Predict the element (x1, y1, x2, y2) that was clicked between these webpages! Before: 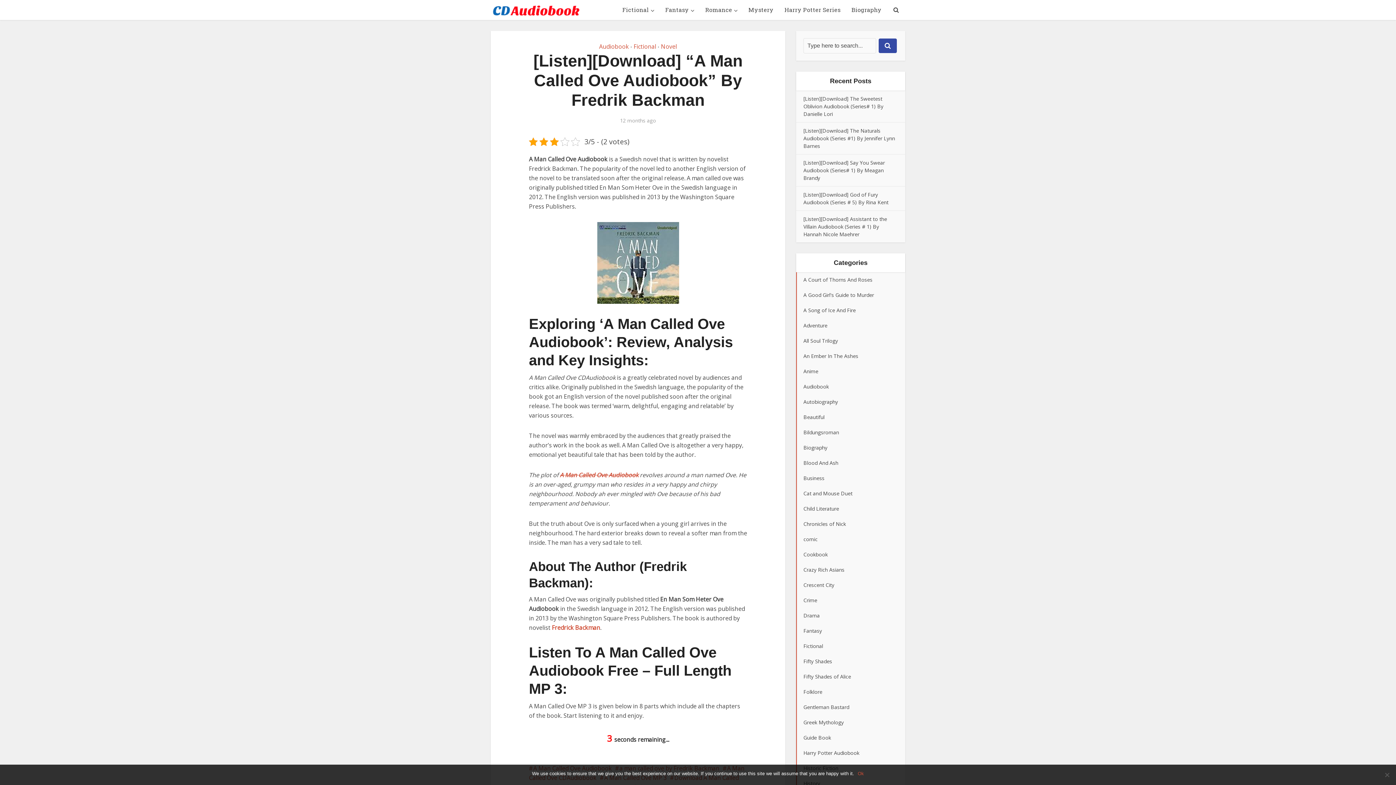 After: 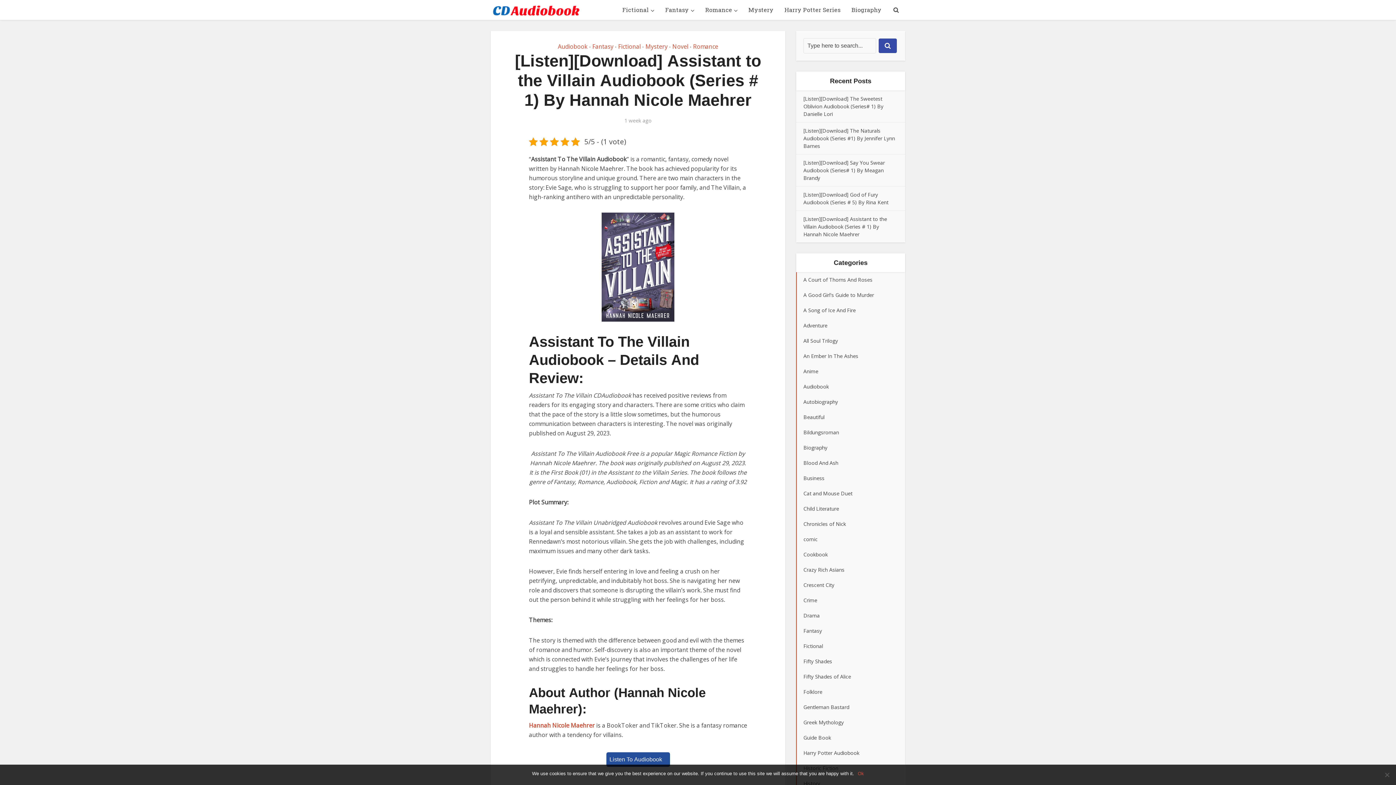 Action: bbox: (803, 215, 887, 237) label: [Listen][Download] Assistant to the Villain Audiobook (Series # 1) By Hannah Nicole Maehrer